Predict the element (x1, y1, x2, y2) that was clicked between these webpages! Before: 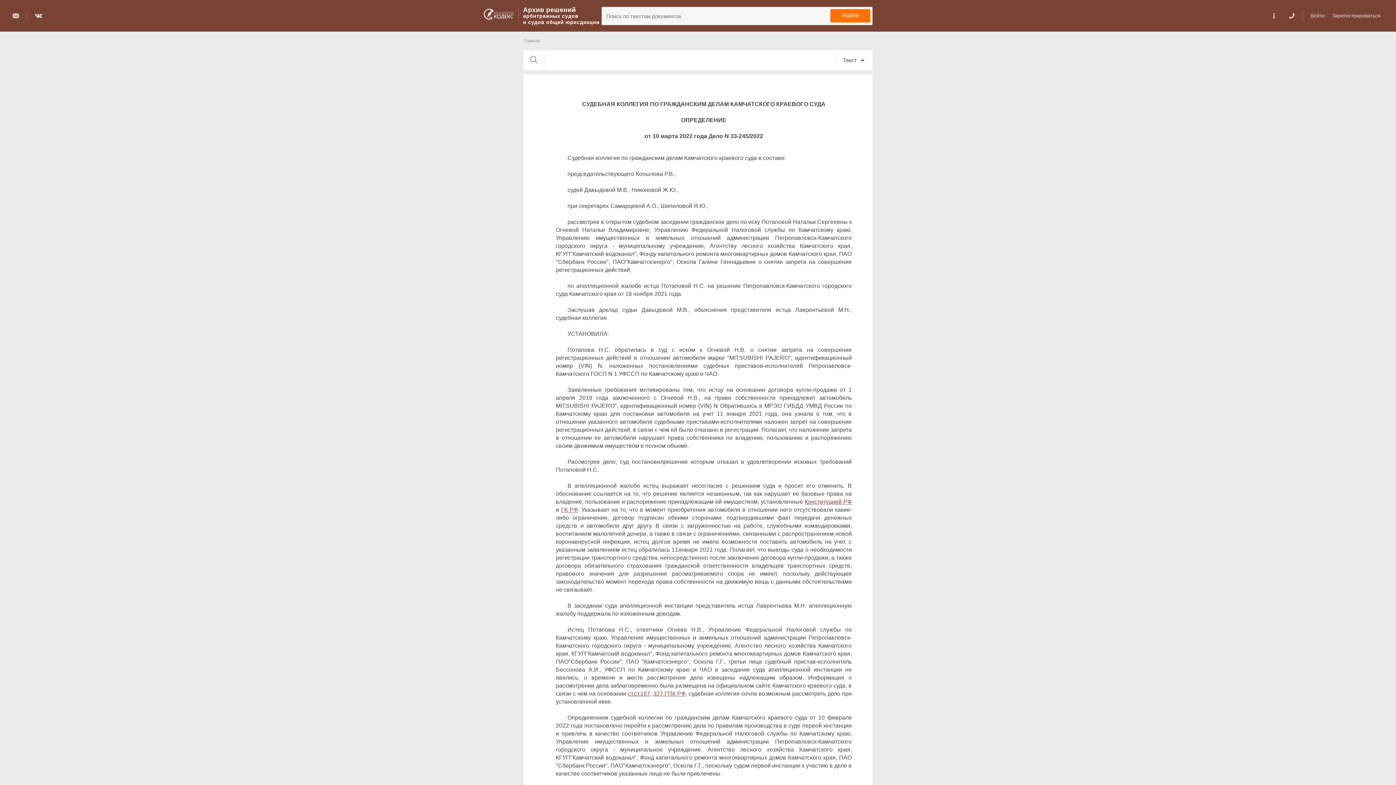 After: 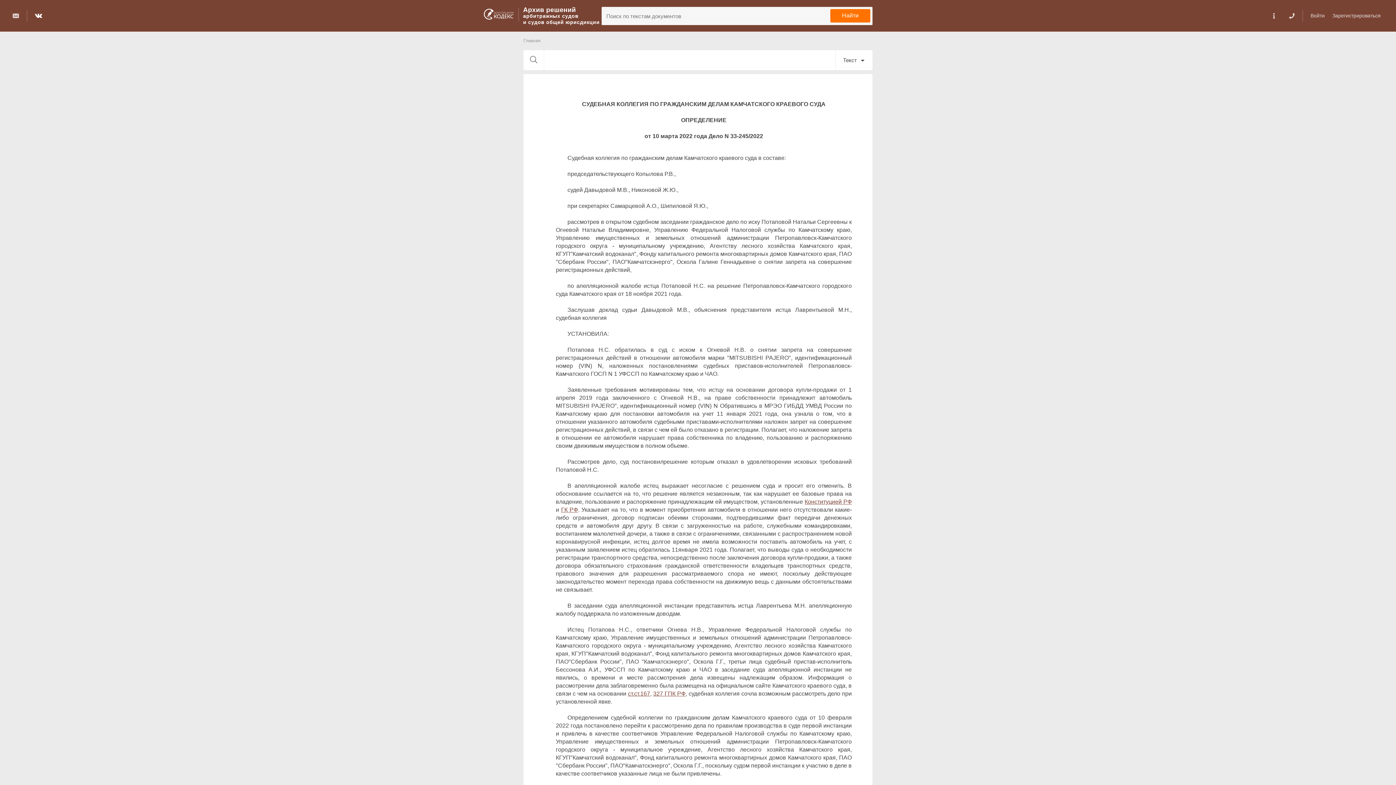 Action: bbox: (33, 10, 44, 21)